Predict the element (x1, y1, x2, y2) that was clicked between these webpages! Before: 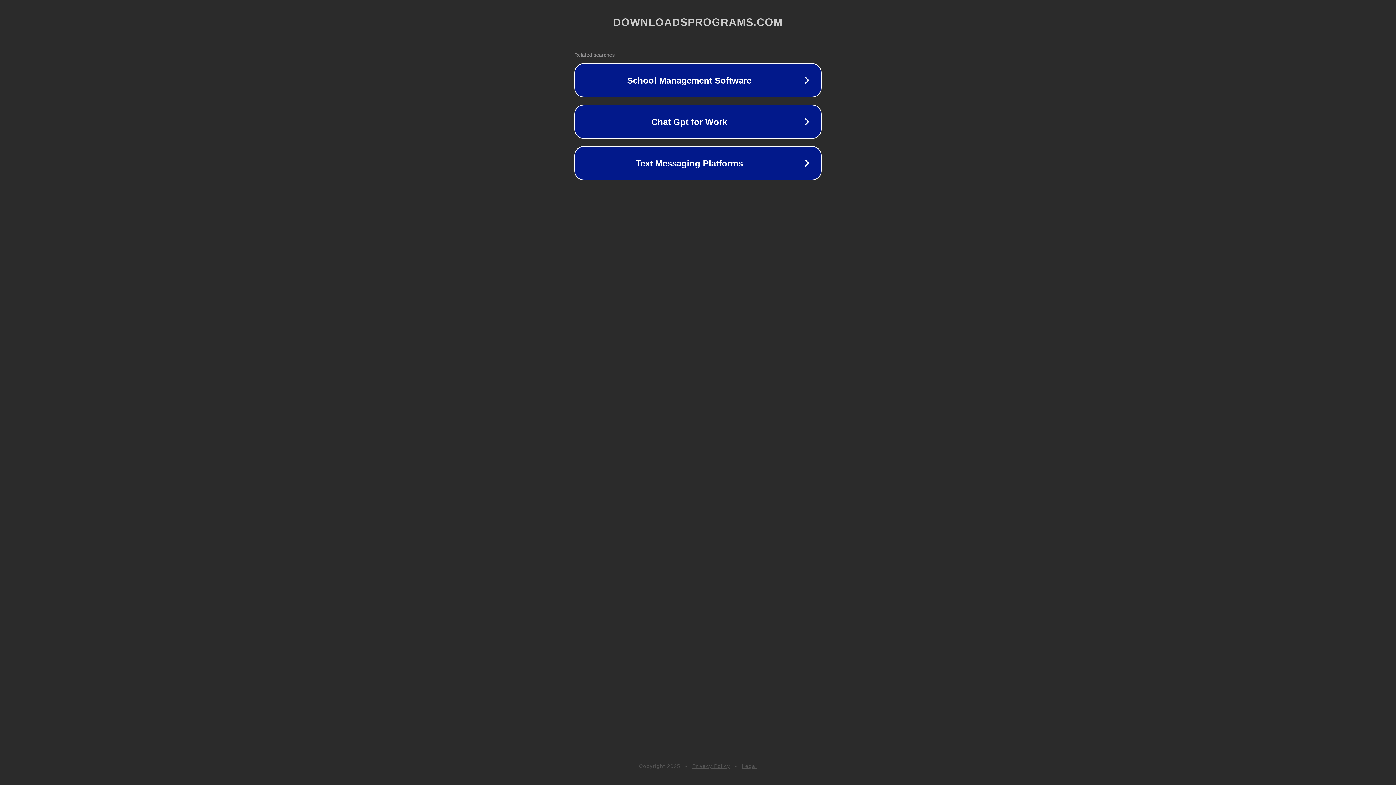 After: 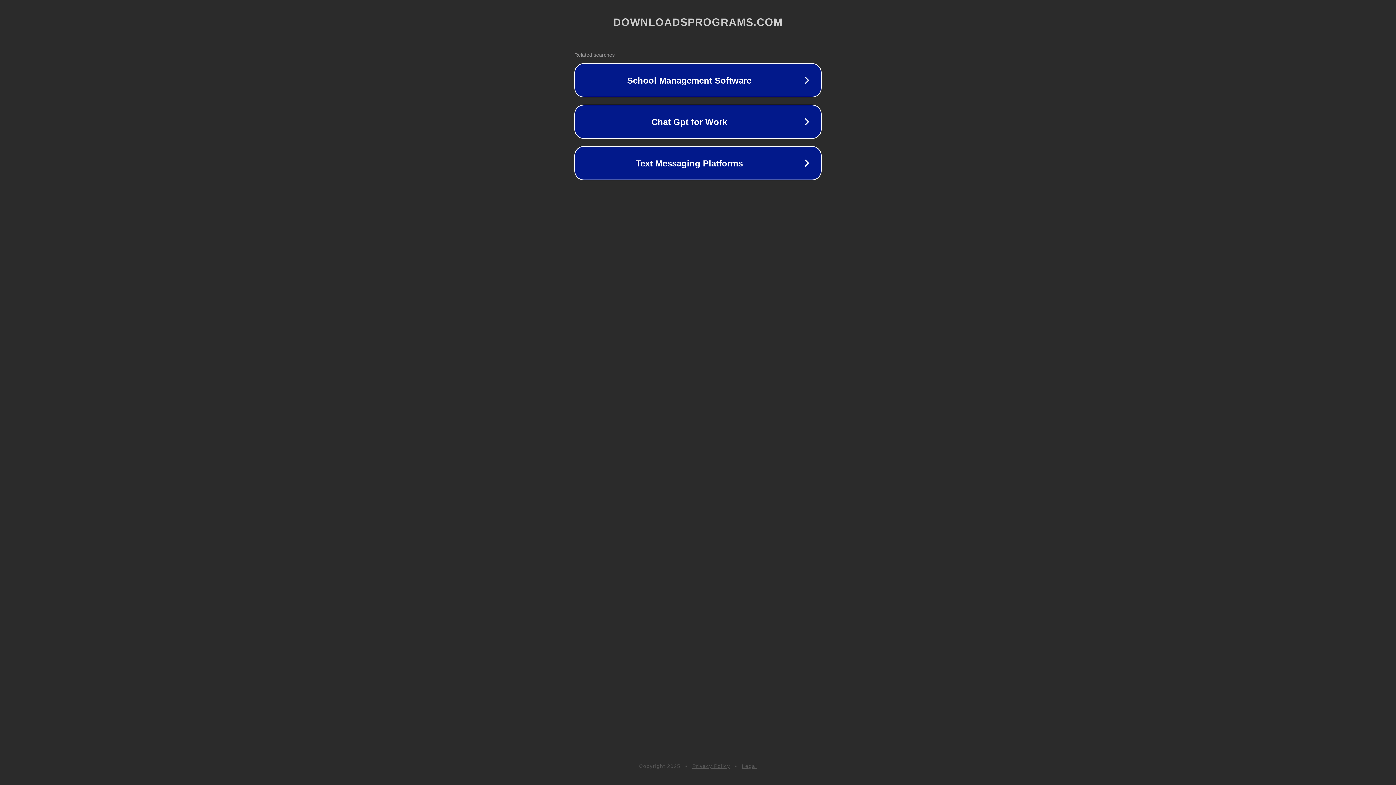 Action: bbox: (692, 763, 730, 769) label: Privacy Policy